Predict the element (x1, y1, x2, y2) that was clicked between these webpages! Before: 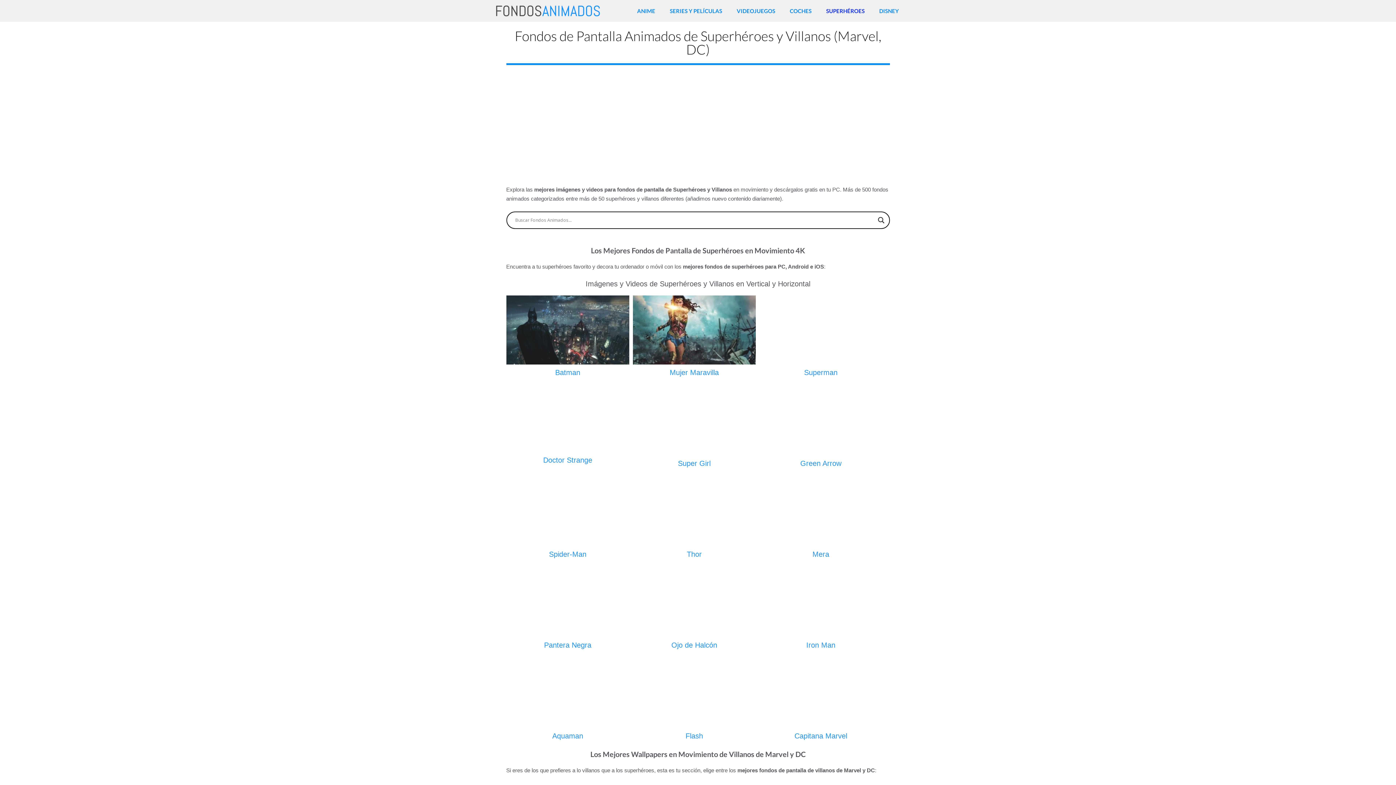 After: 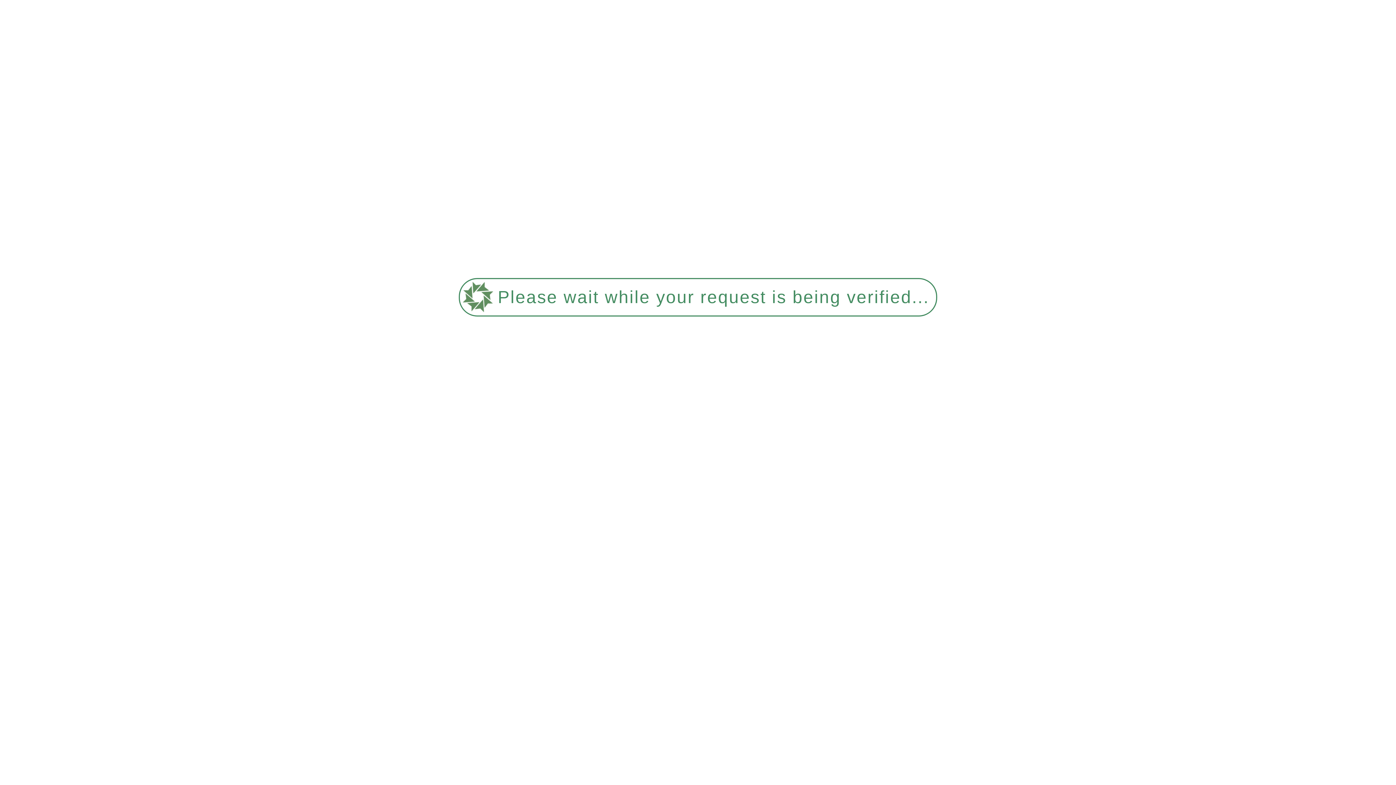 Action: bbox: (493, 7, 602, 13)